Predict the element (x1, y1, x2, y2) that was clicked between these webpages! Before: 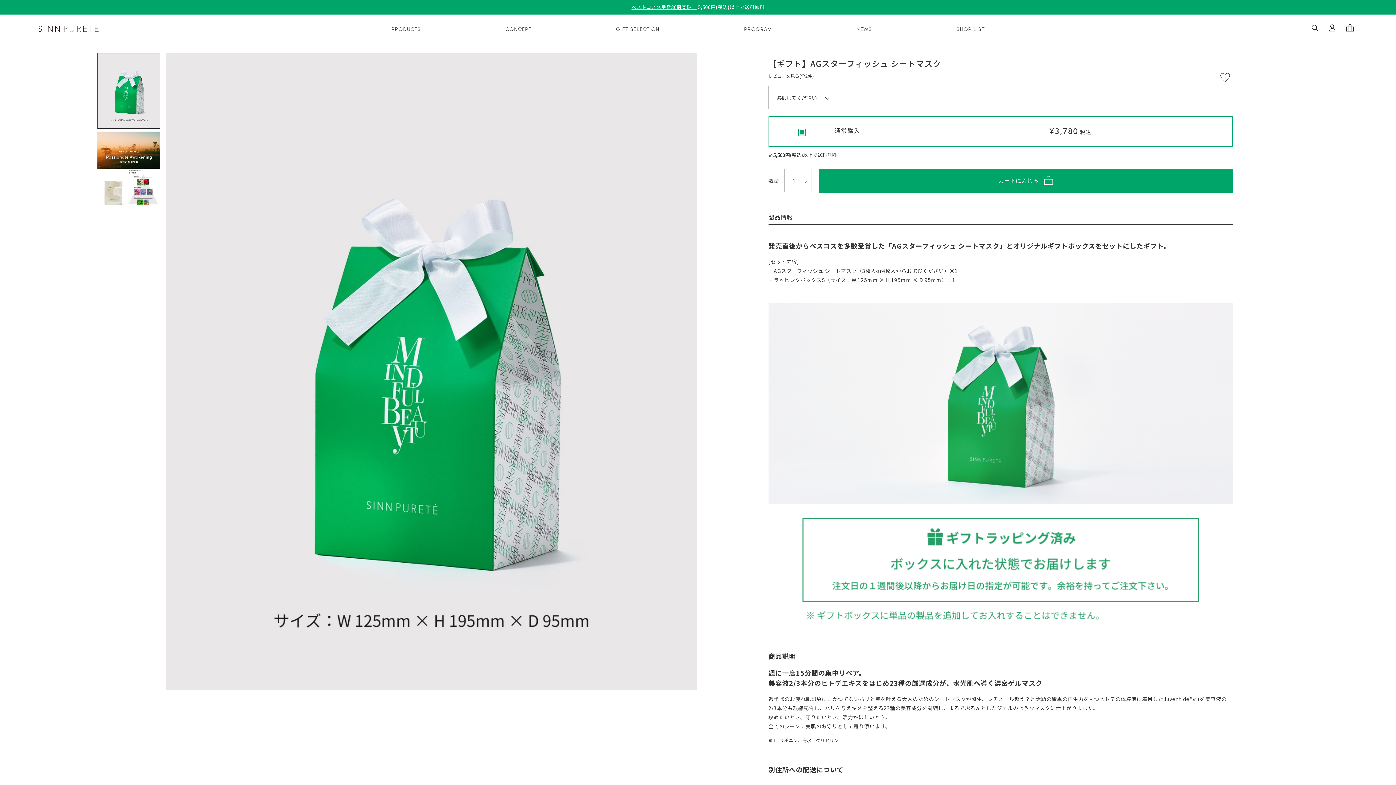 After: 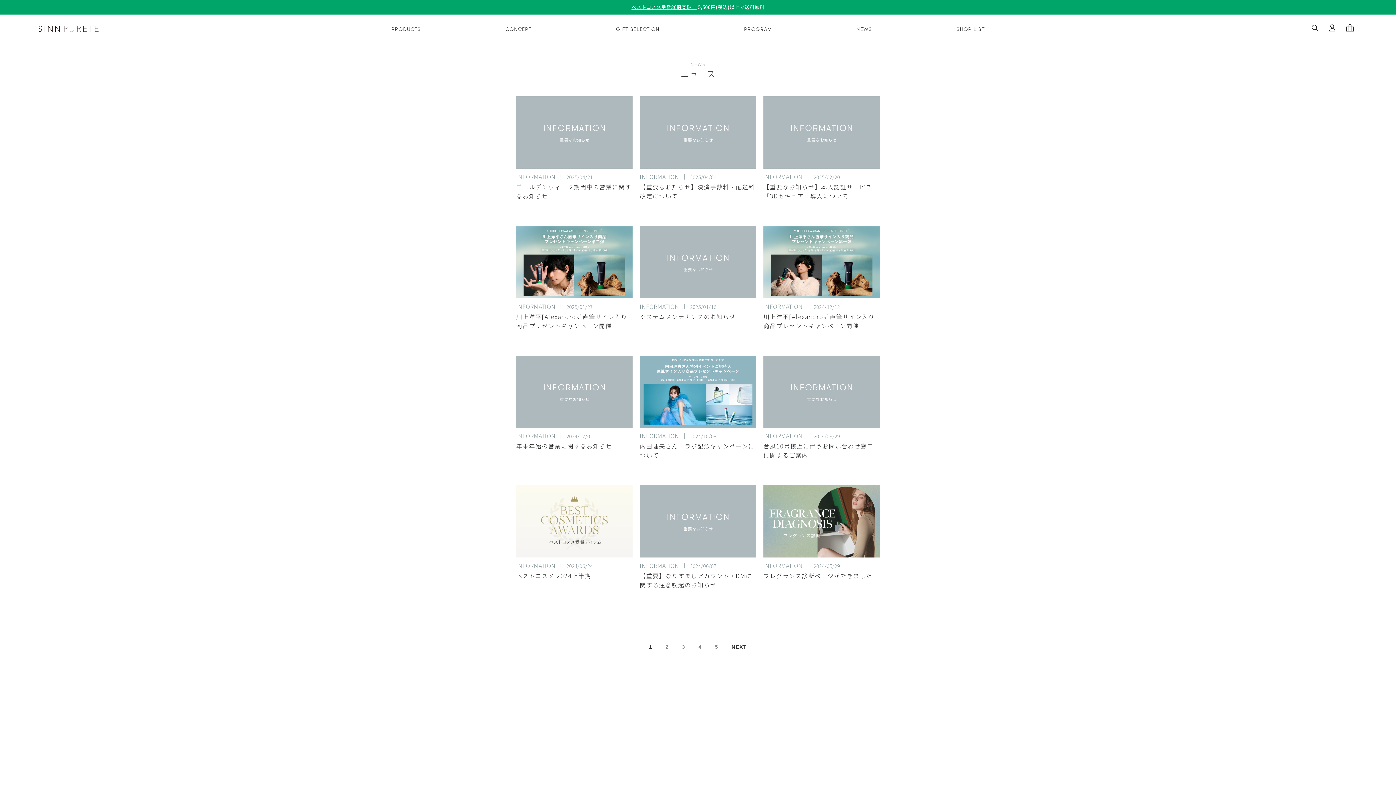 Action: bbox: (856, 14, 872, 43) label: NEWS